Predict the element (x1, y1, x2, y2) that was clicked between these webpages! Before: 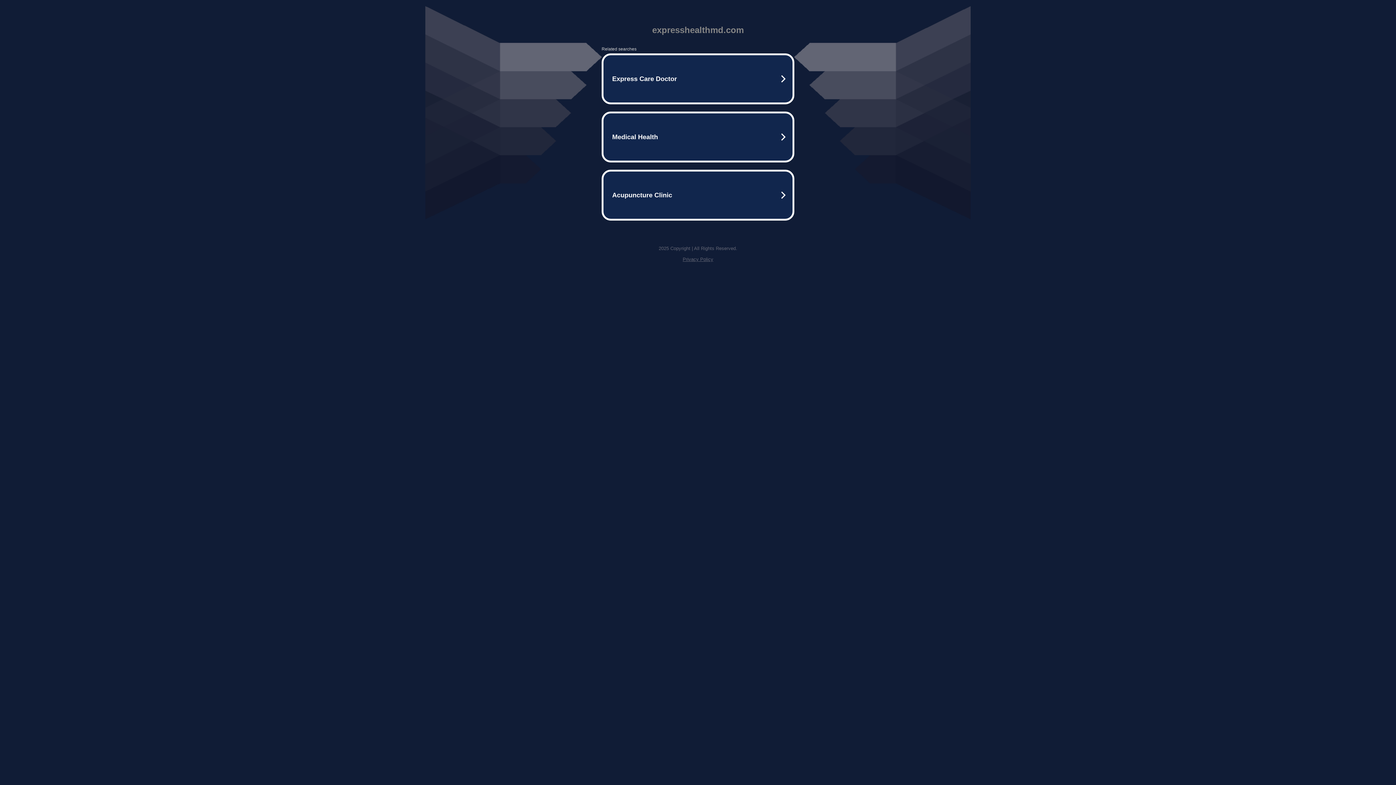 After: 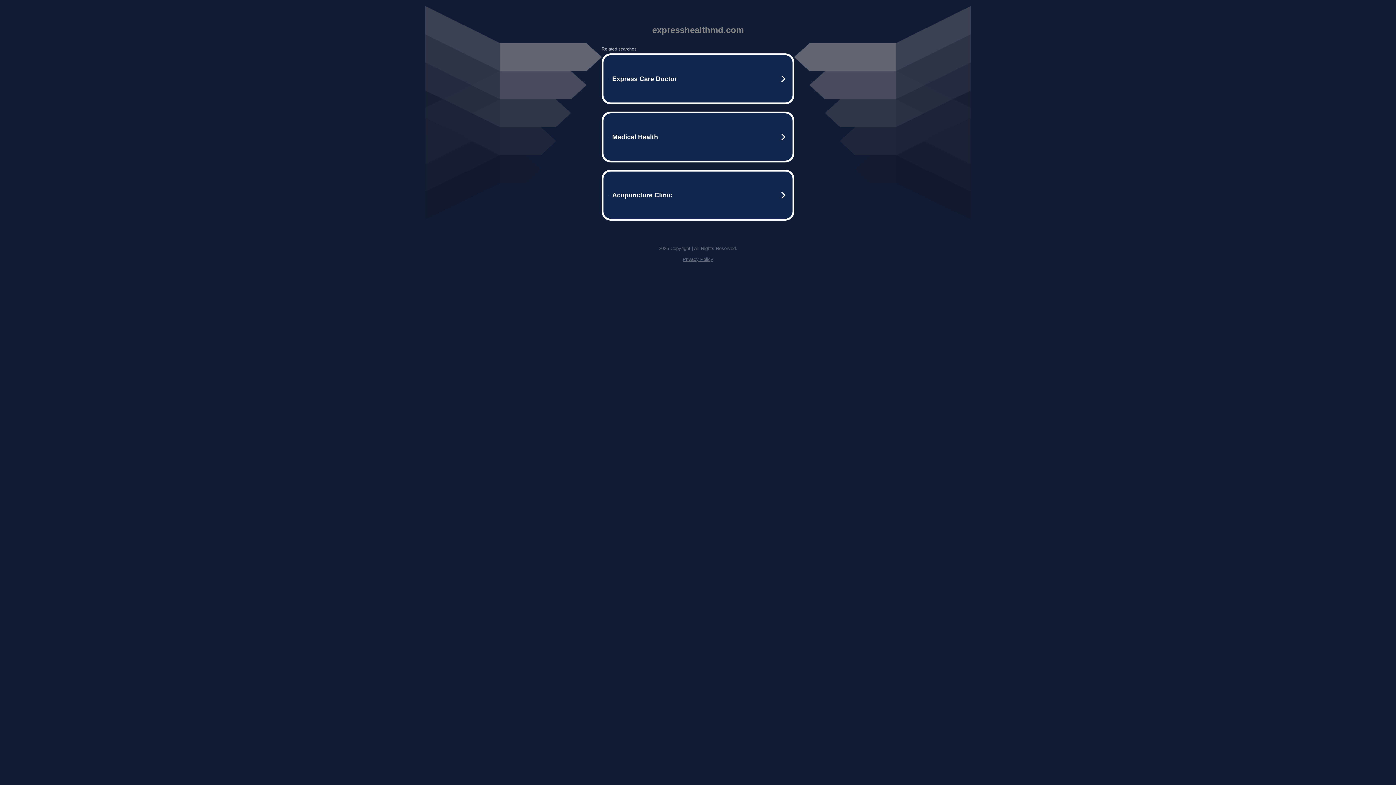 Action: label: Privacy Policy bbox: (682, 256, 713, 262)